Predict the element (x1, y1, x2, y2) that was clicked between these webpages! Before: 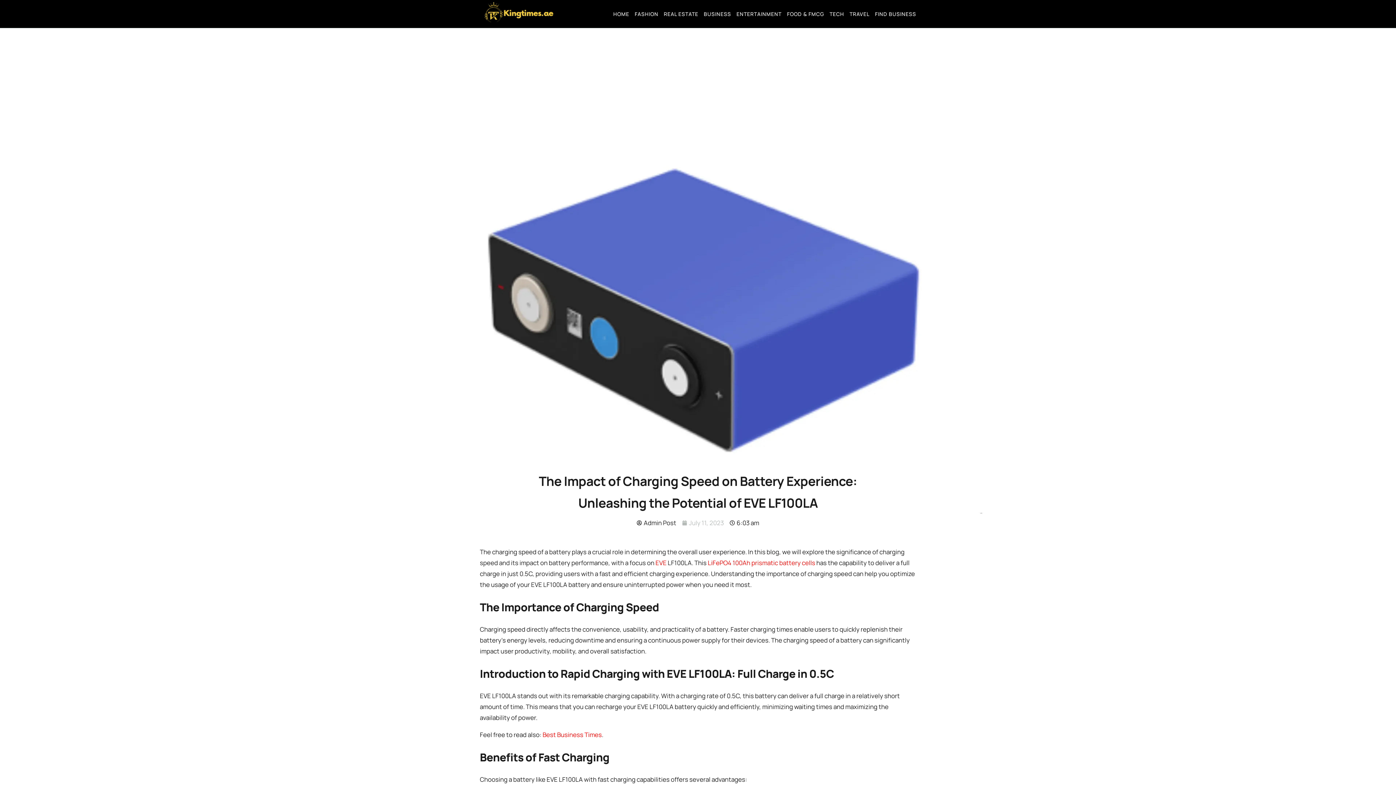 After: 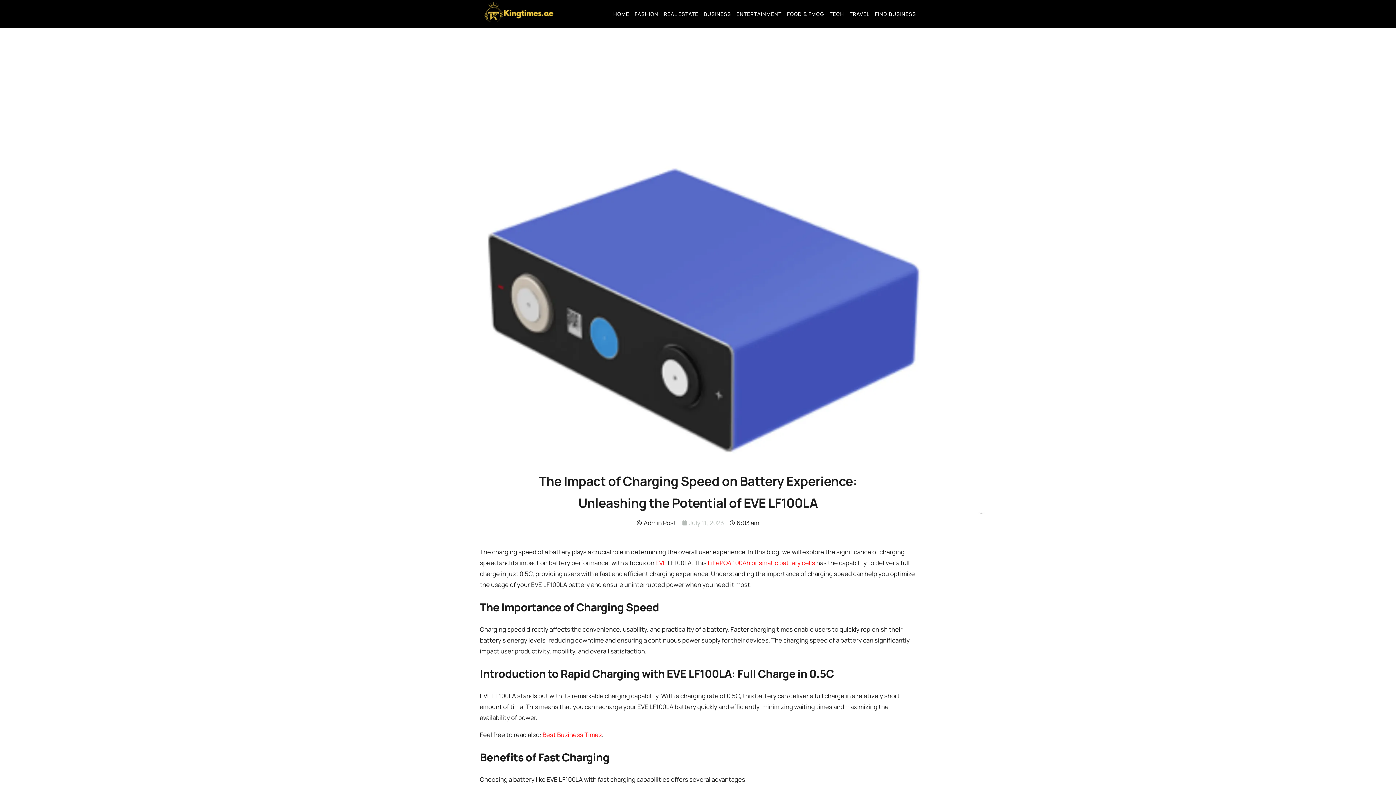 Action: bbox: (482, 0, 555, 25)